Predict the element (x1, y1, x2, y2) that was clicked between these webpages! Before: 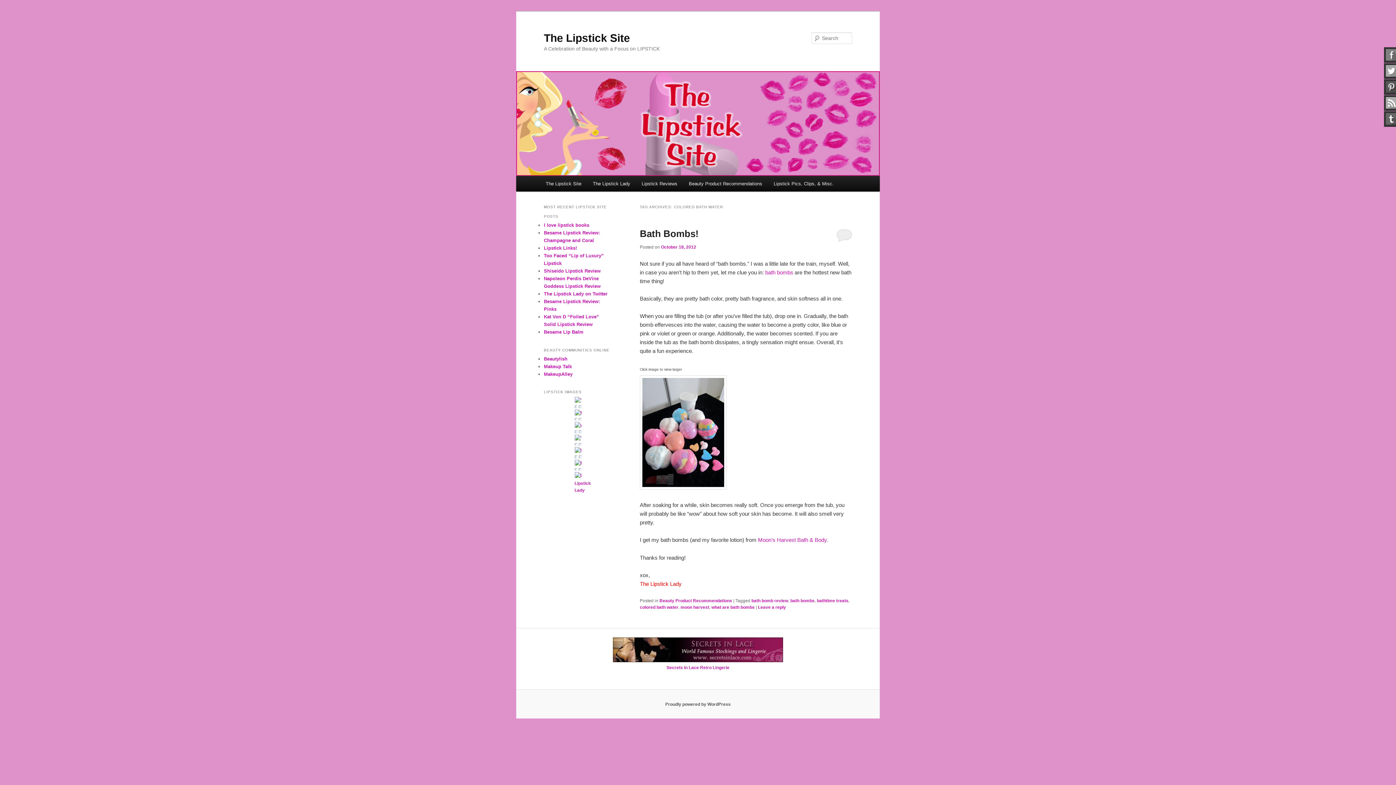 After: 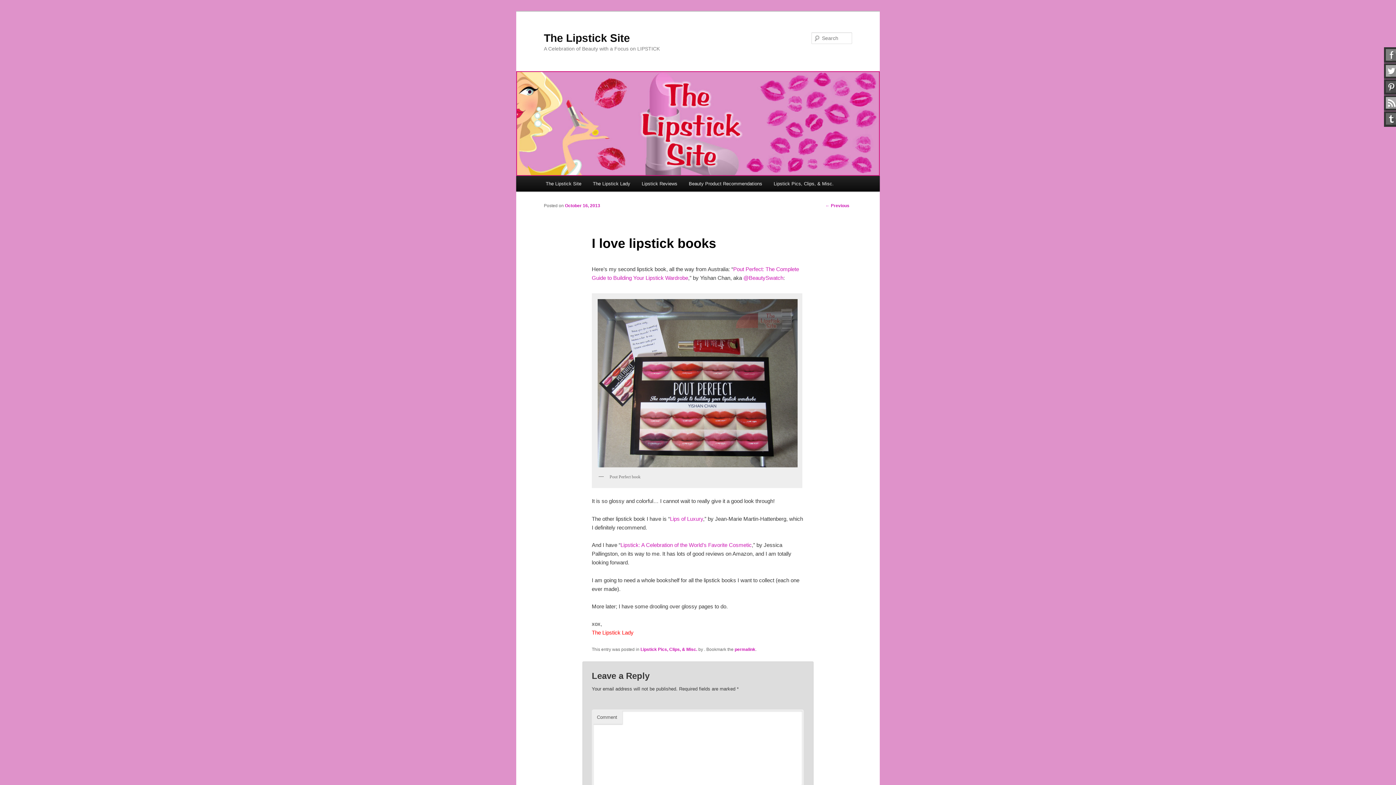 Action: bbox: (544, 222, 589, 228) label: I love lipstick books